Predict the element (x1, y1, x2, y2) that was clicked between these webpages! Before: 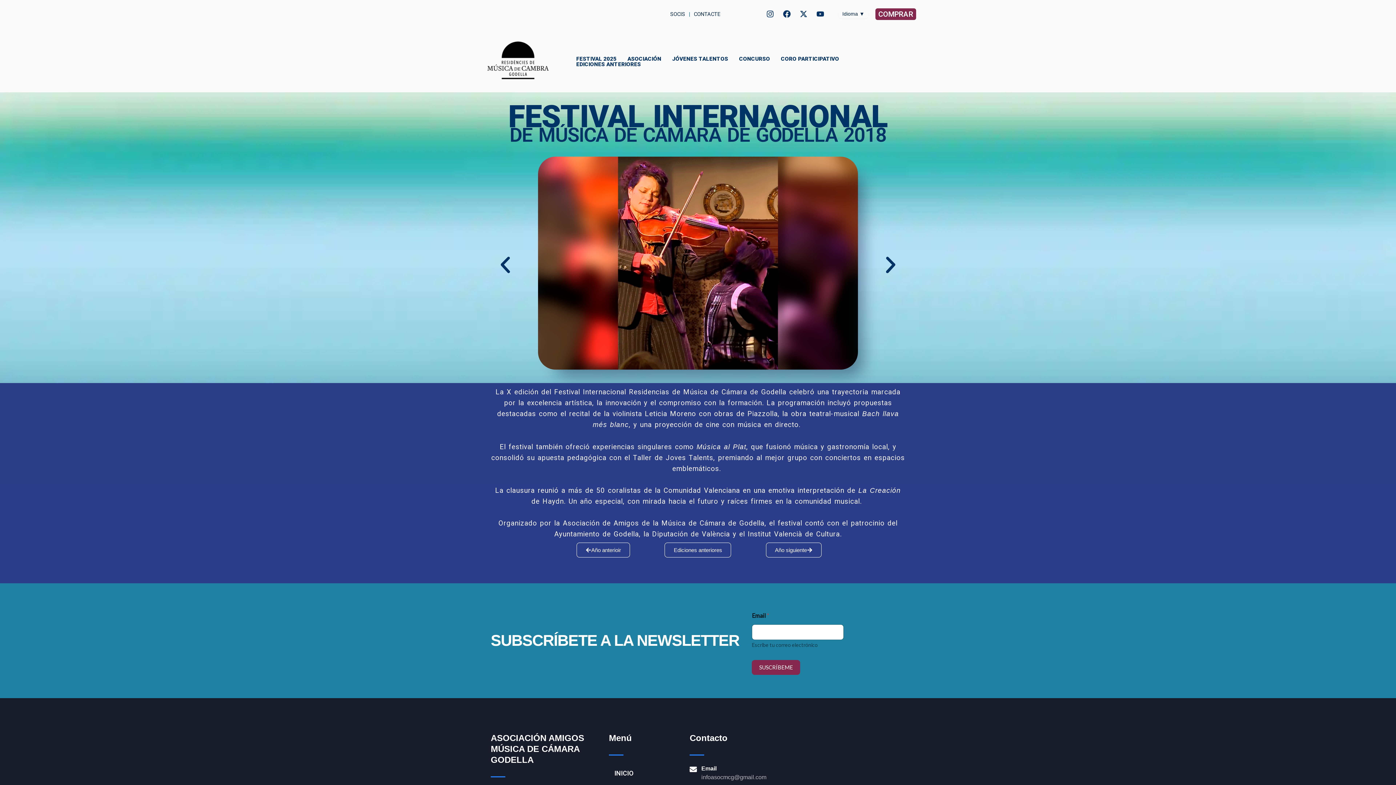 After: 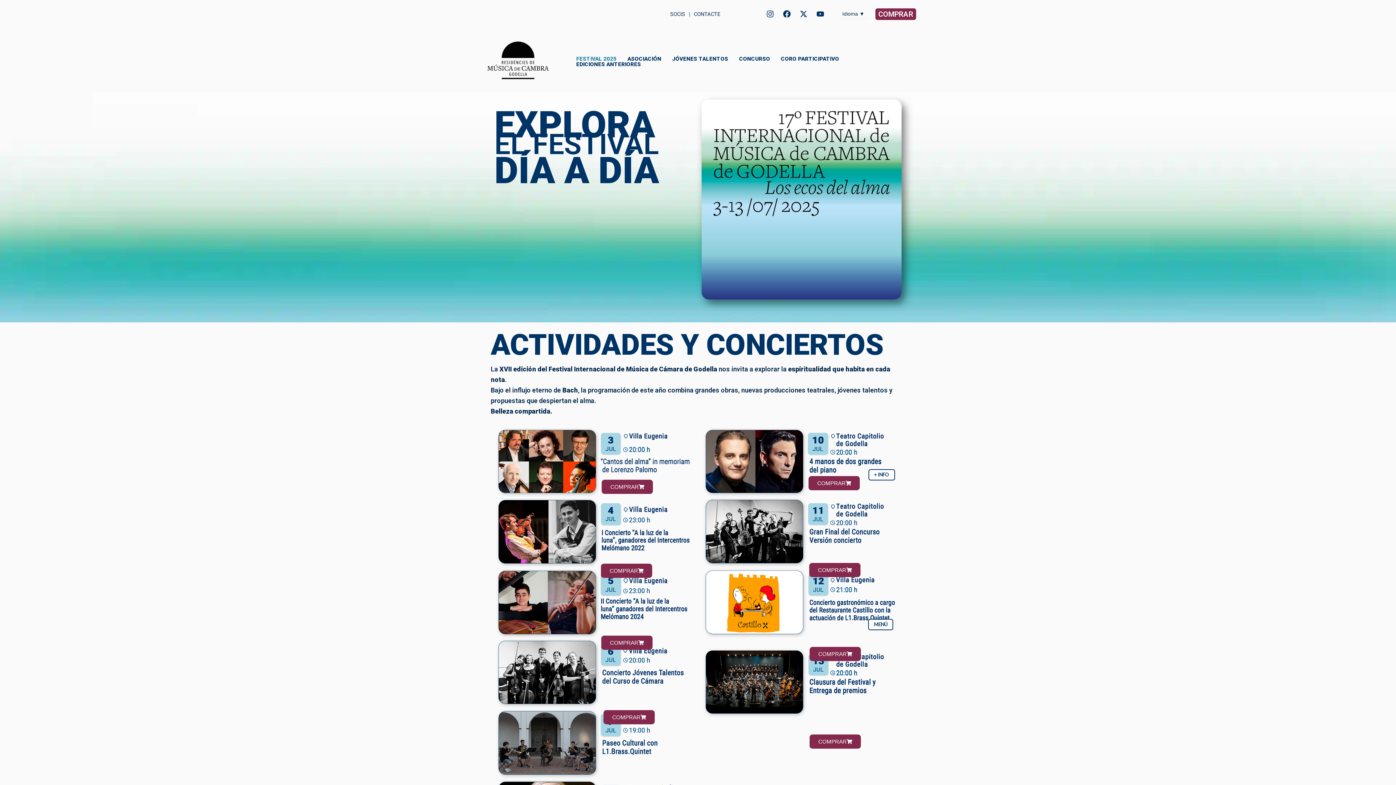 Action: bbox: (570, 56, 622, 61) label: FESTIVAL 2025